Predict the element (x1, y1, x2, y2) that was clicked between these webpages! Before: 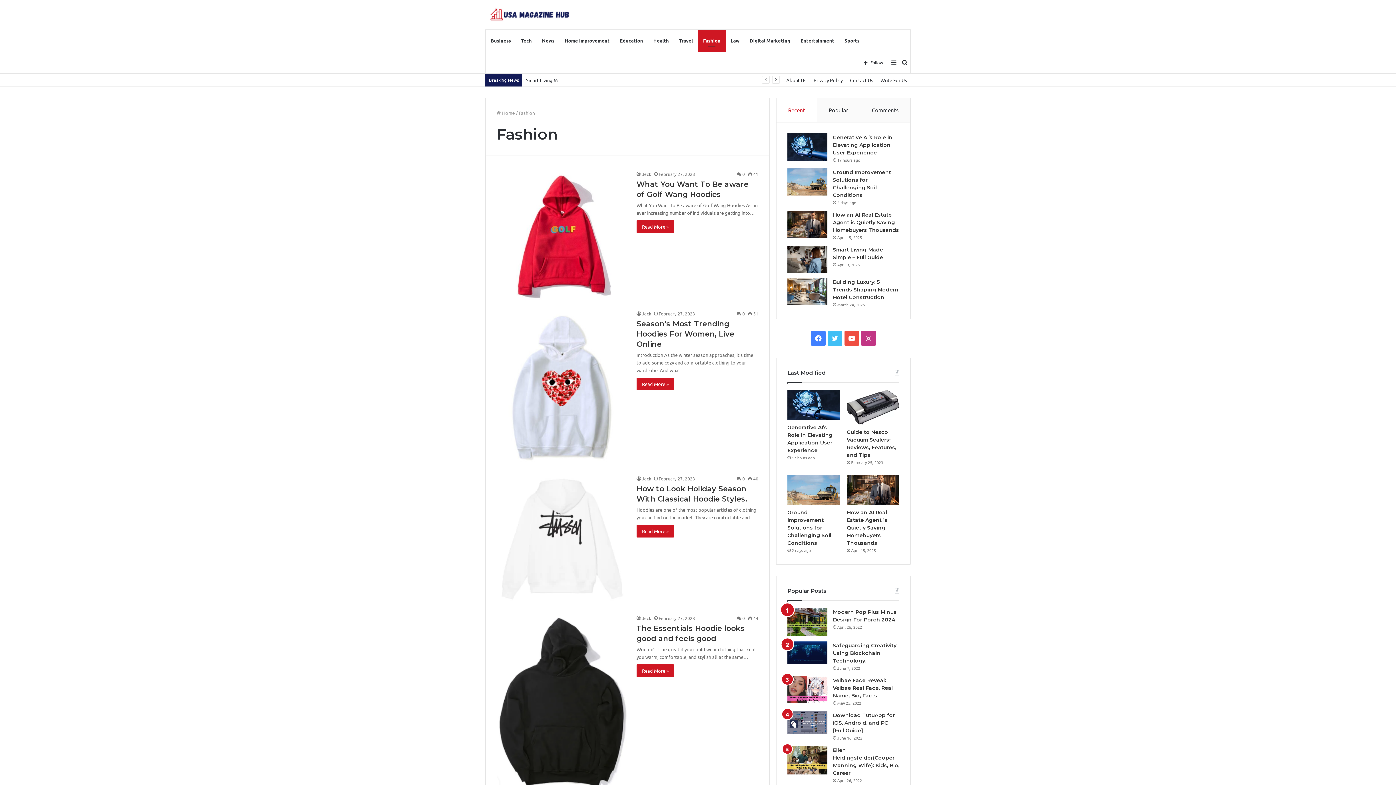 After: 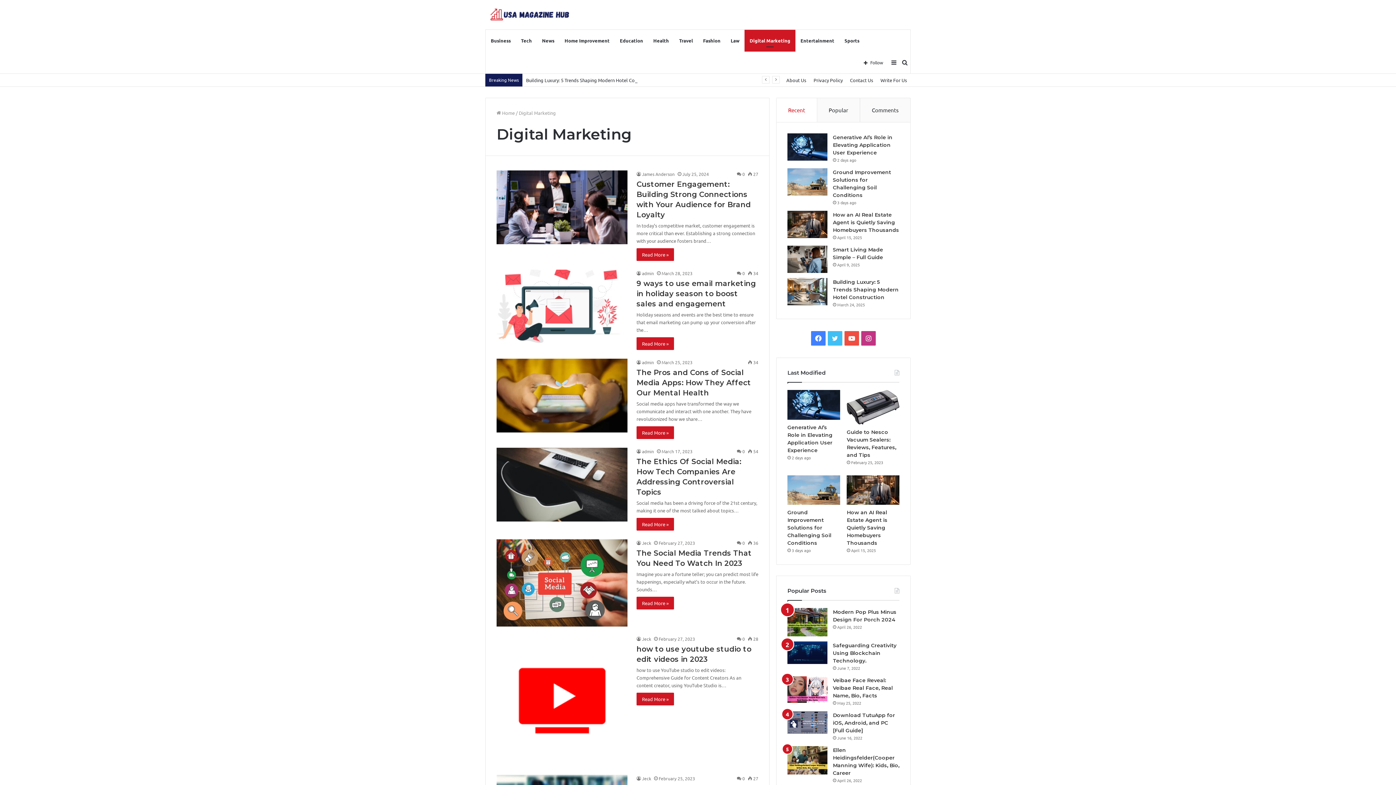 Action: label: Digital Marketing bbox: (744, 29, 795, 51)